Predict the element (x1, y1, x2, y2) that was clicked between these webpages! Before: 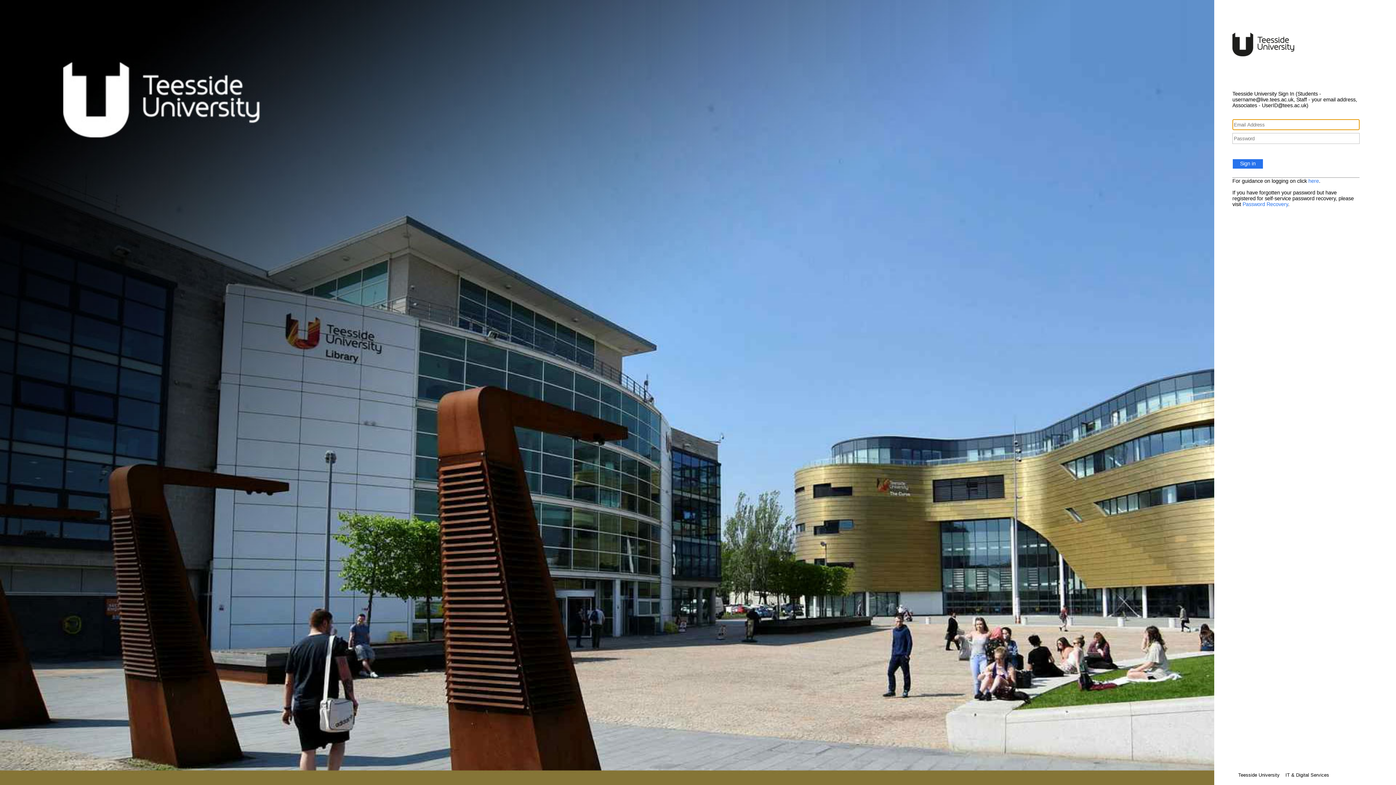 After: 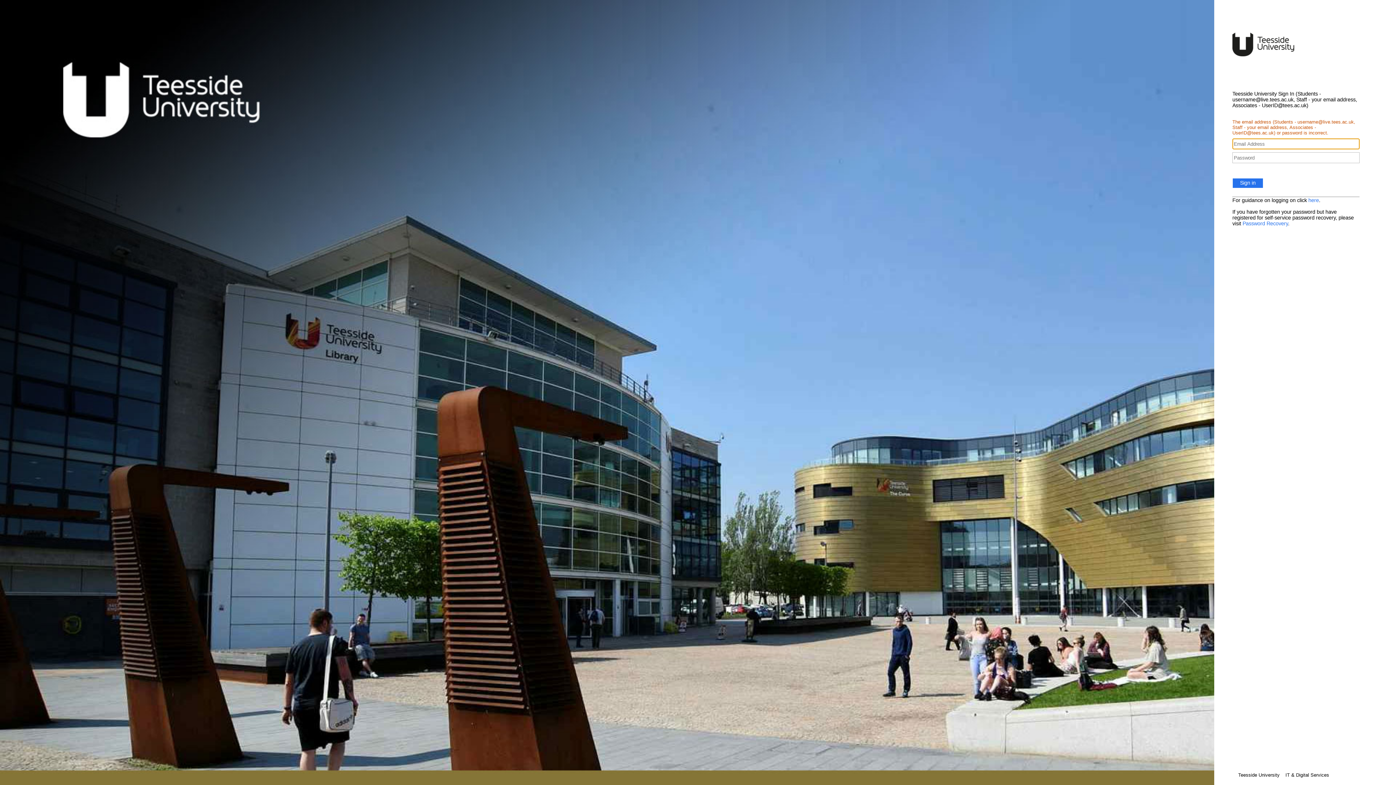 Action: label: Sign in bbox: (1232, 158, 1263, 169)